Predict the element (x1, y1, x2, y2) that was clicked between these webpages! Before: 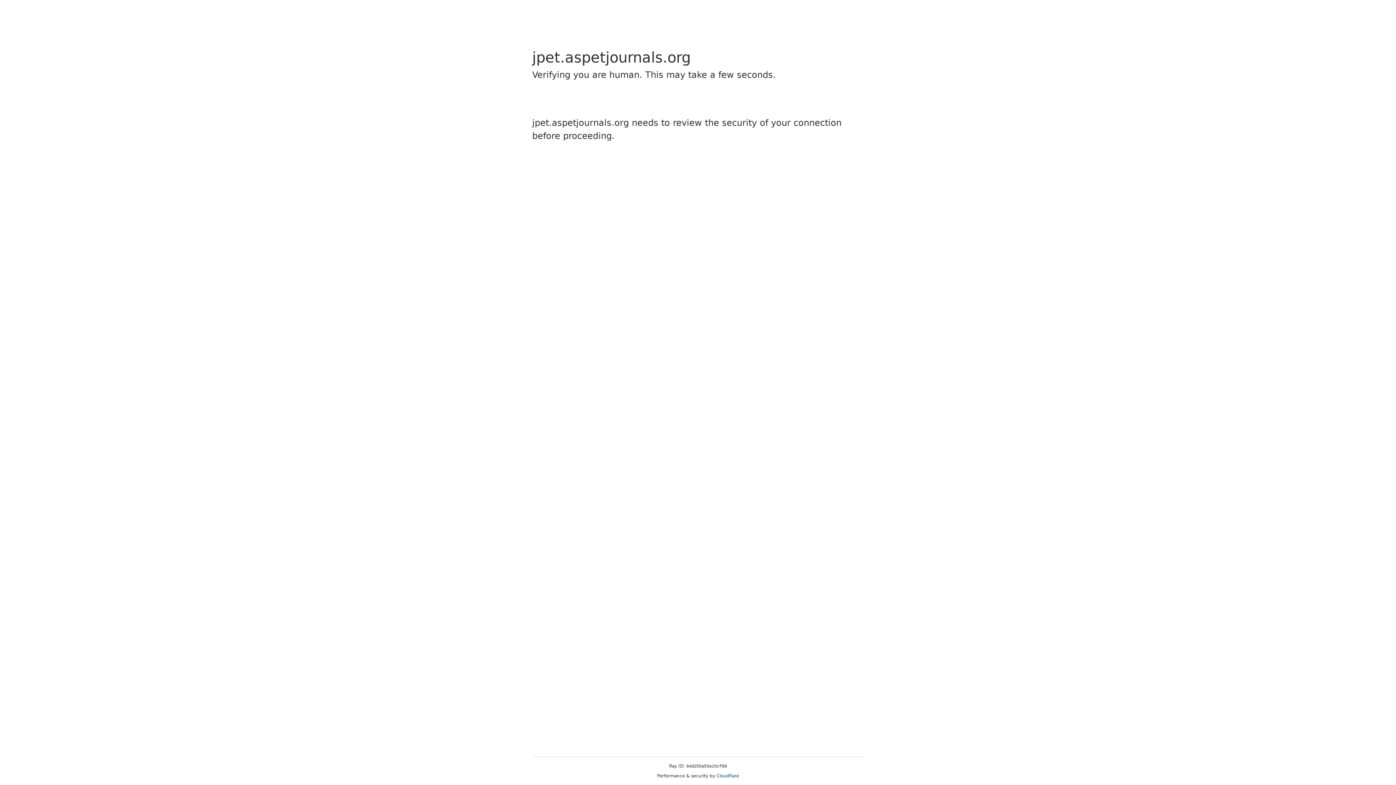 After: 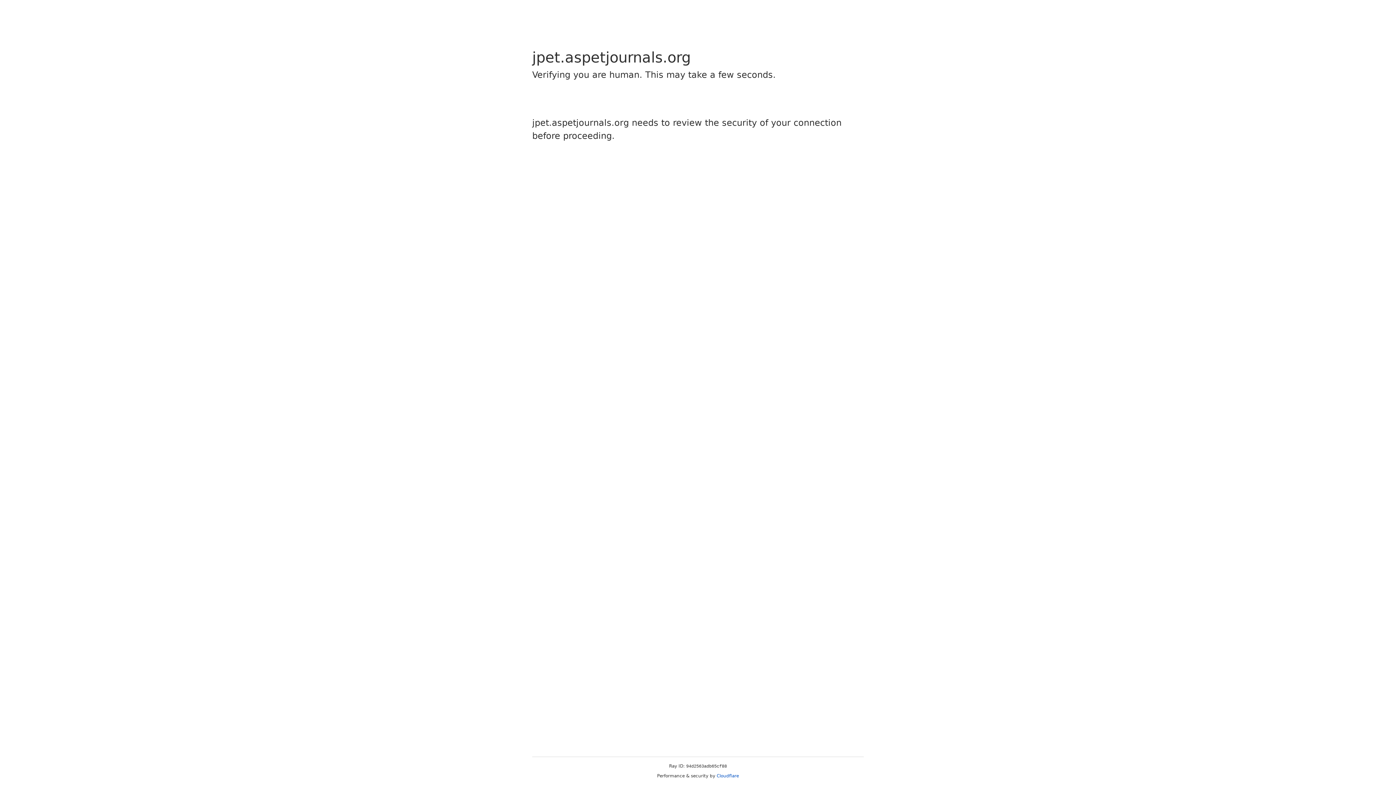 Action: bbox: (716, 773, 739, 778) label: Cloudflare